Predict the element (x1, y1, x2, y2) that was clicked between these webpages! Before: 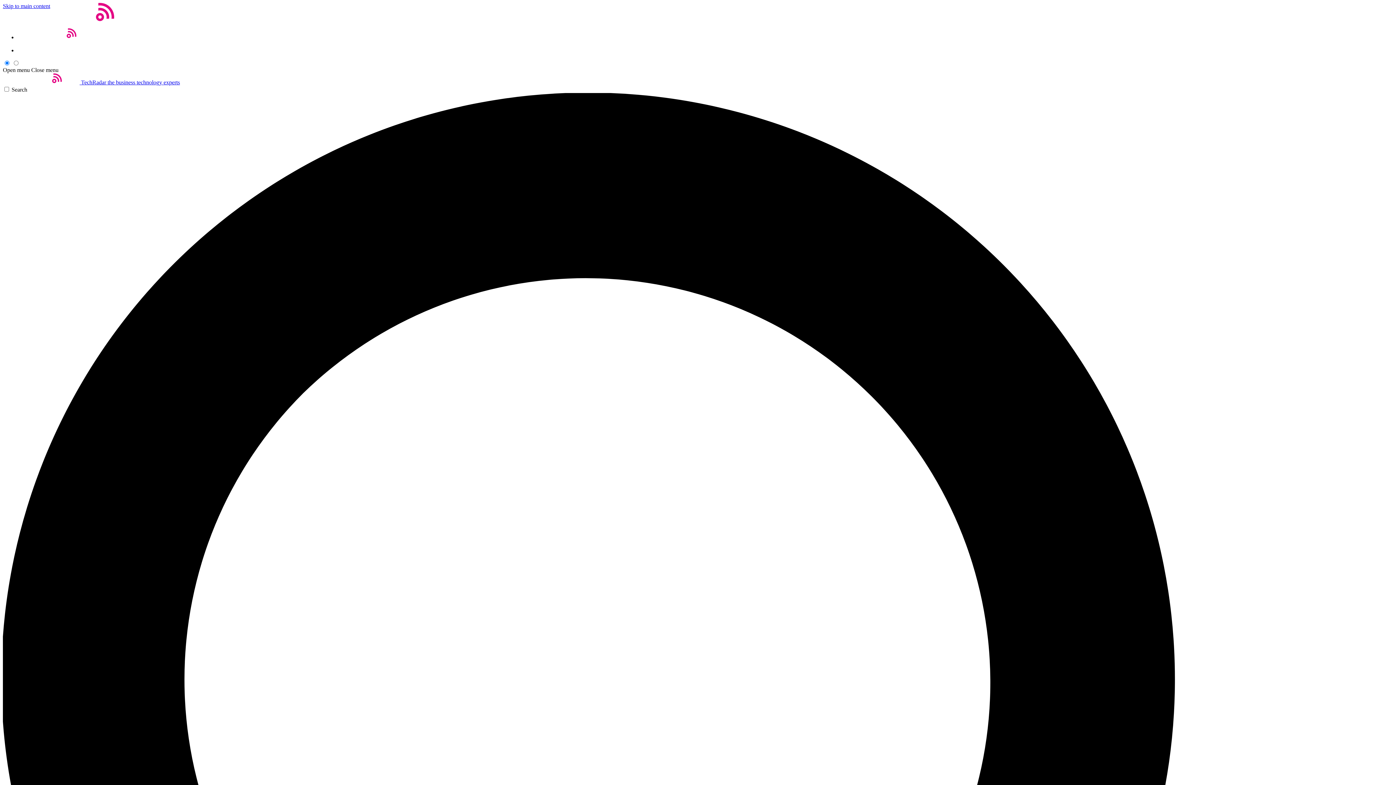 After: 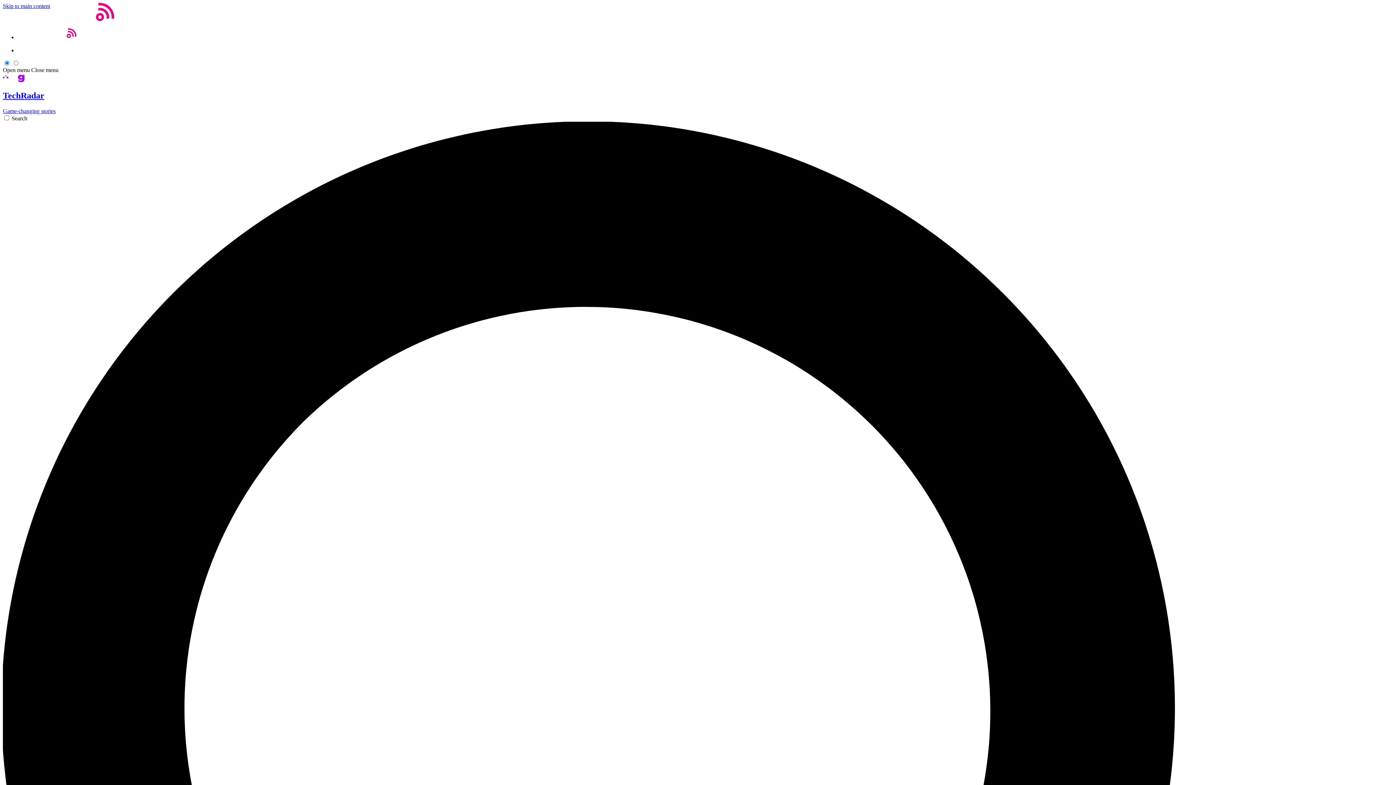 Action: bbox: (17, 47, 44, 53)